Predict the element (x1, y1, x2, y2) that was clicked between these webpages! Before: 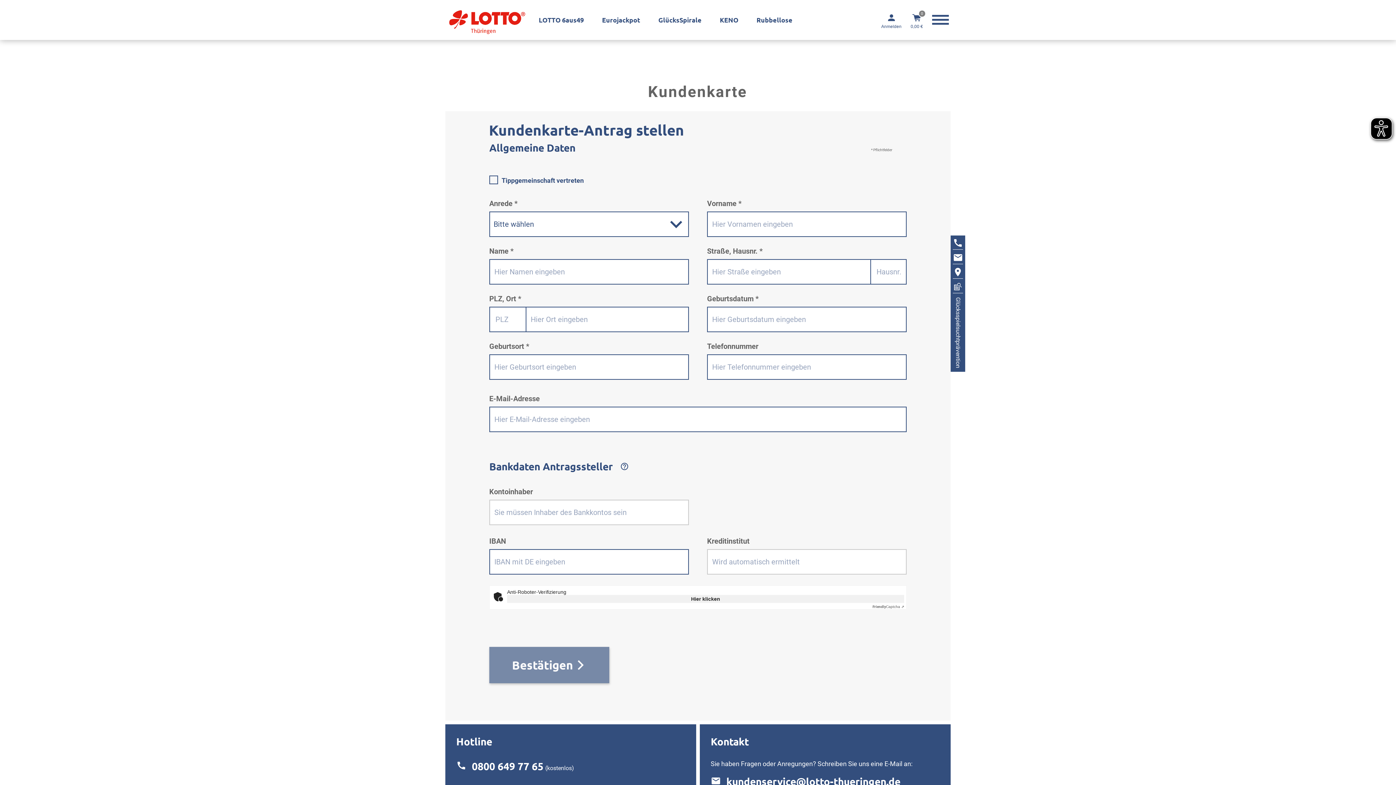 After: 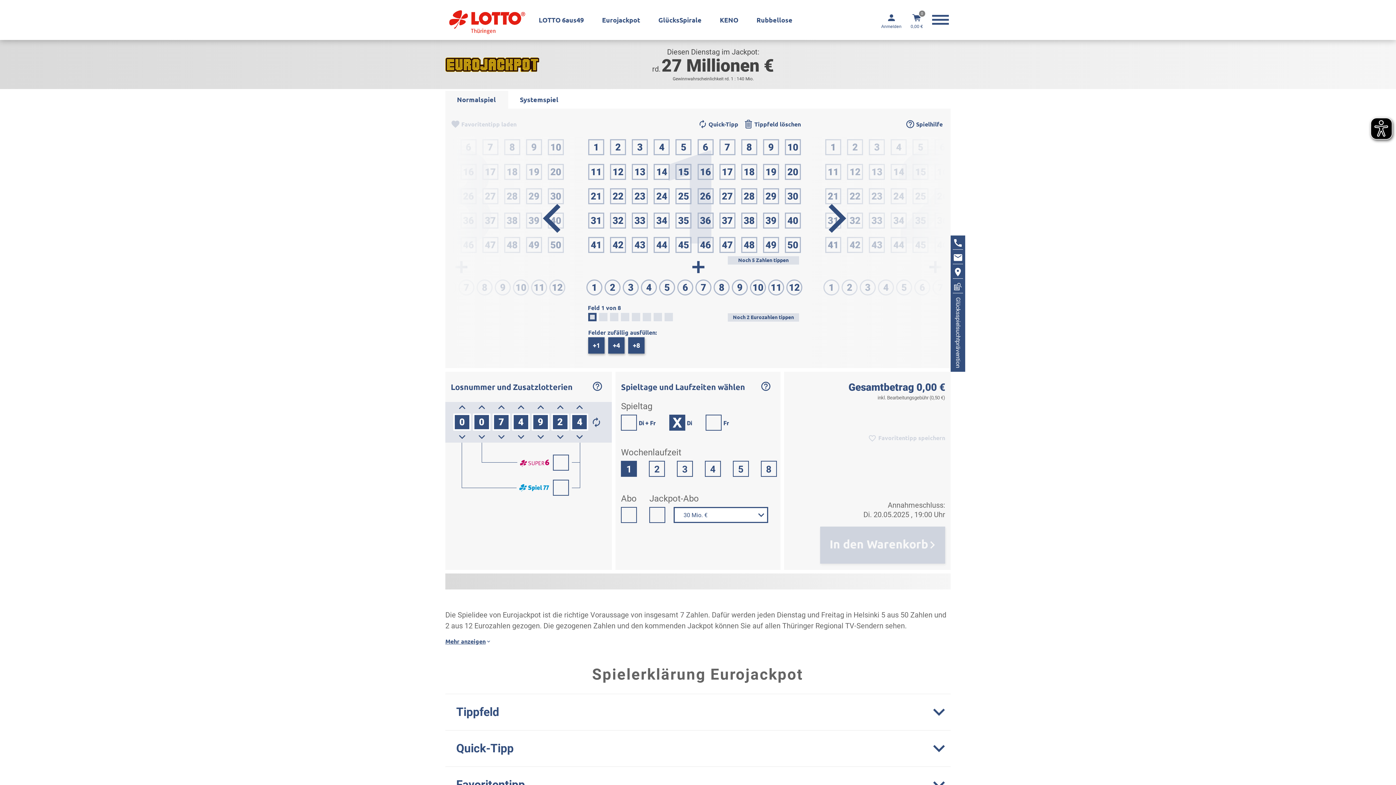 Action: bbox: (602, 0, 640, 40) label: Eurojackpot